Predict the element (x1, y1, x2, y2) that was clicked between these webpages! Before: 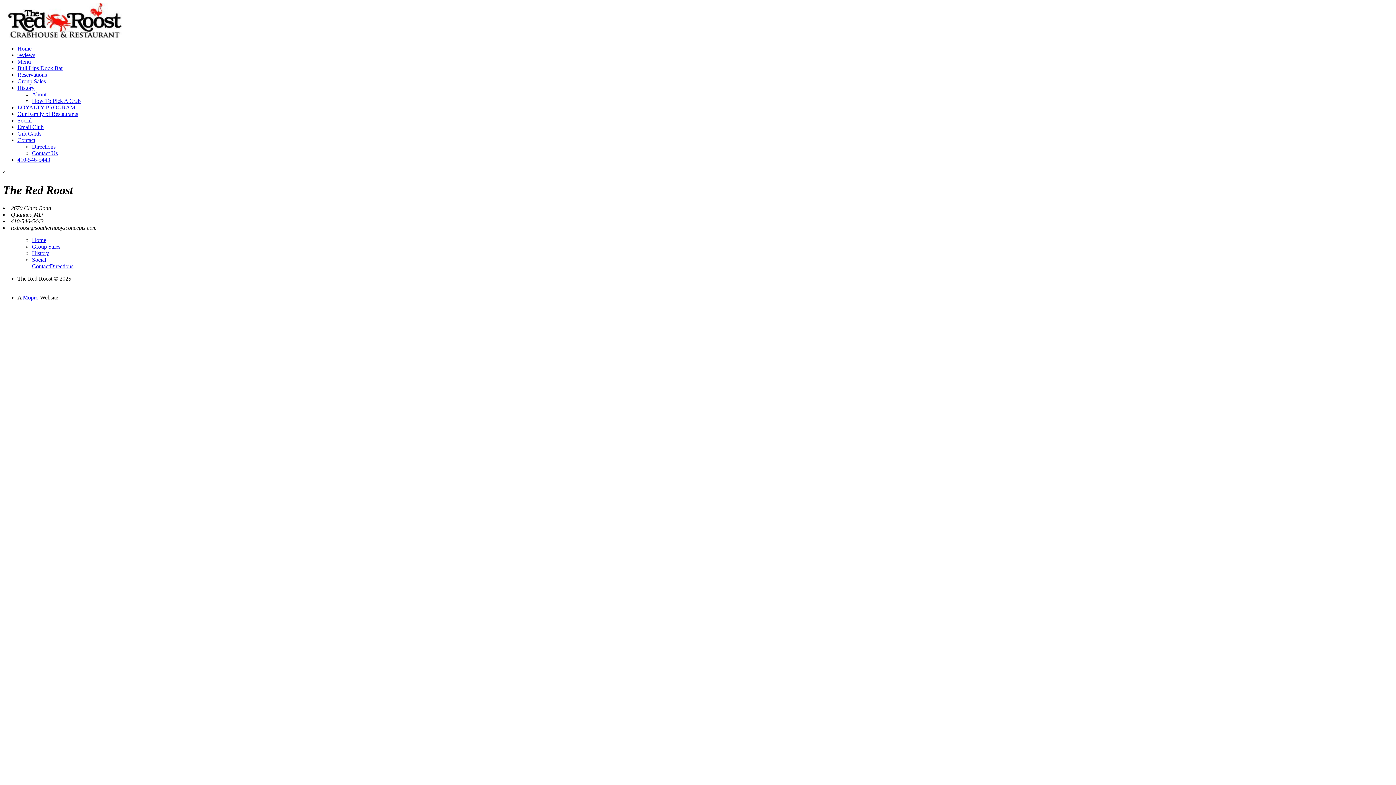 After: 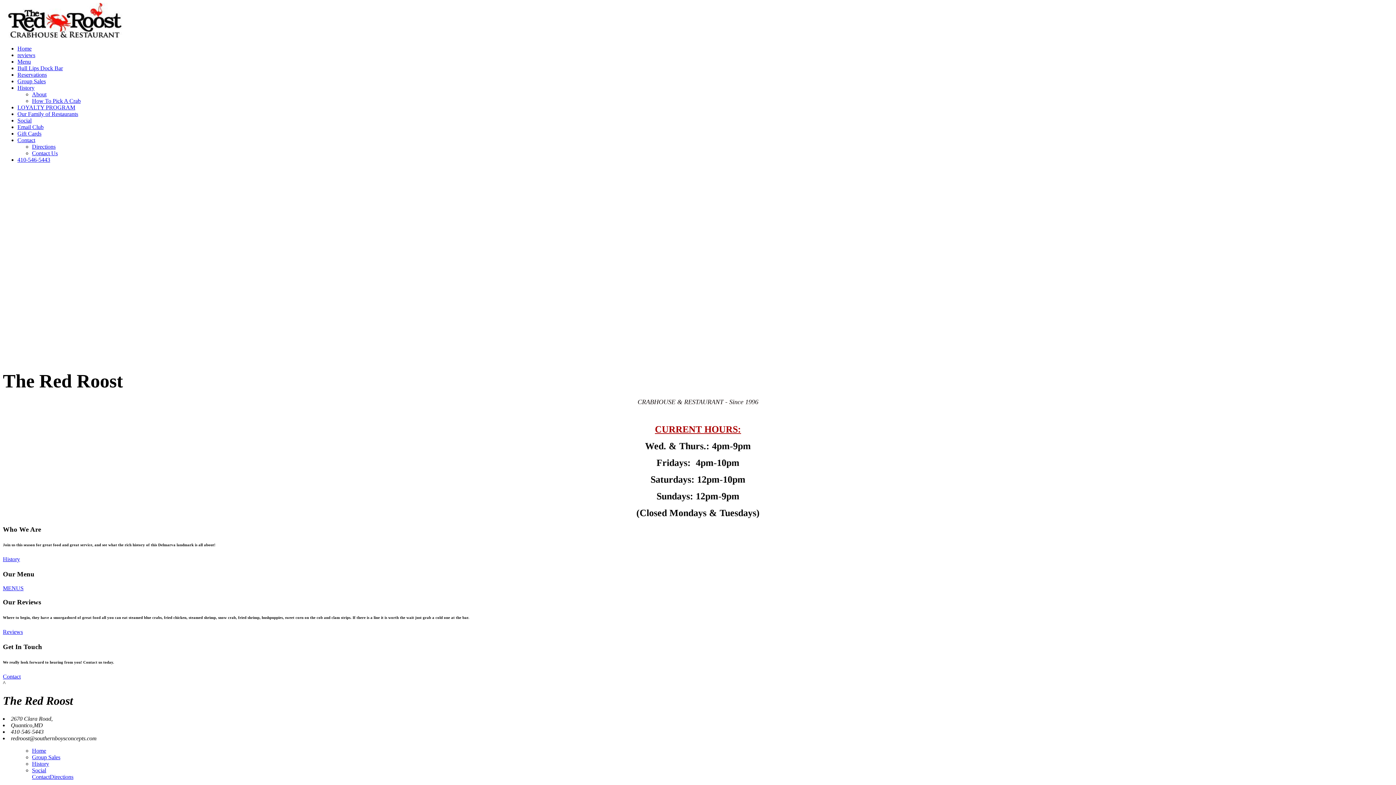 Action: bbox: (32, 237, 46, 243) label: Home